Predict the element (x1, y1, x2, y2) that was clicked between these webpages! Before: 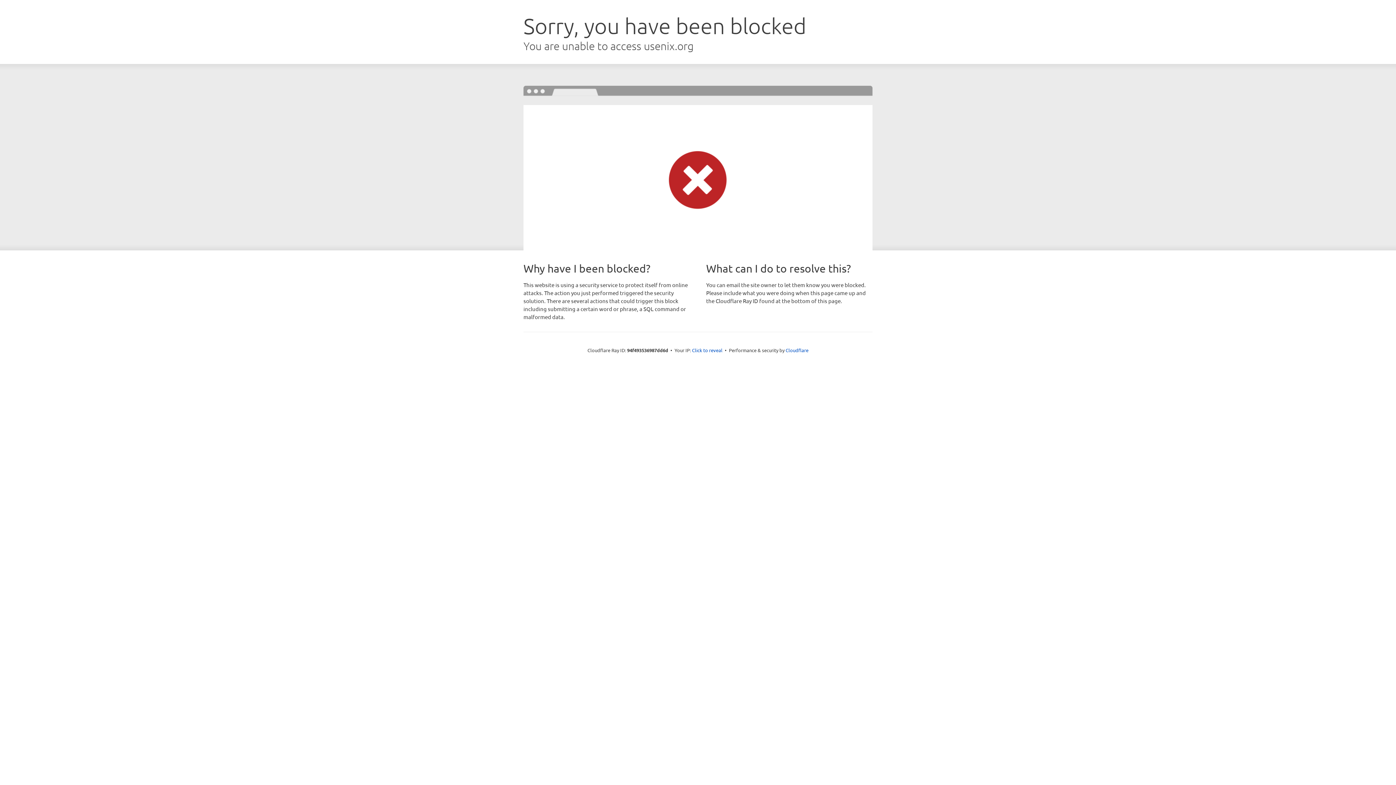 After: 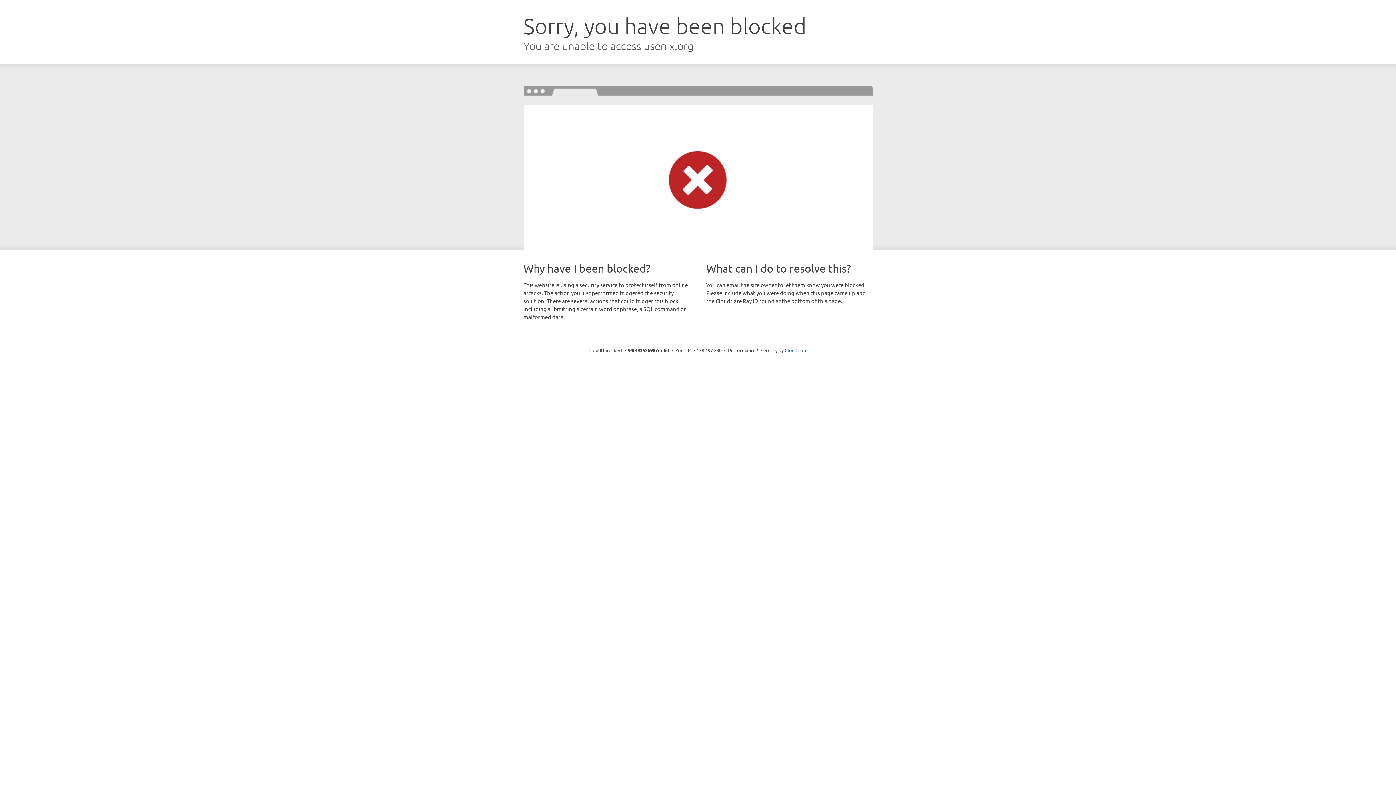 Action: label: Click to reveal bbox: (692, 346, 722, 353)